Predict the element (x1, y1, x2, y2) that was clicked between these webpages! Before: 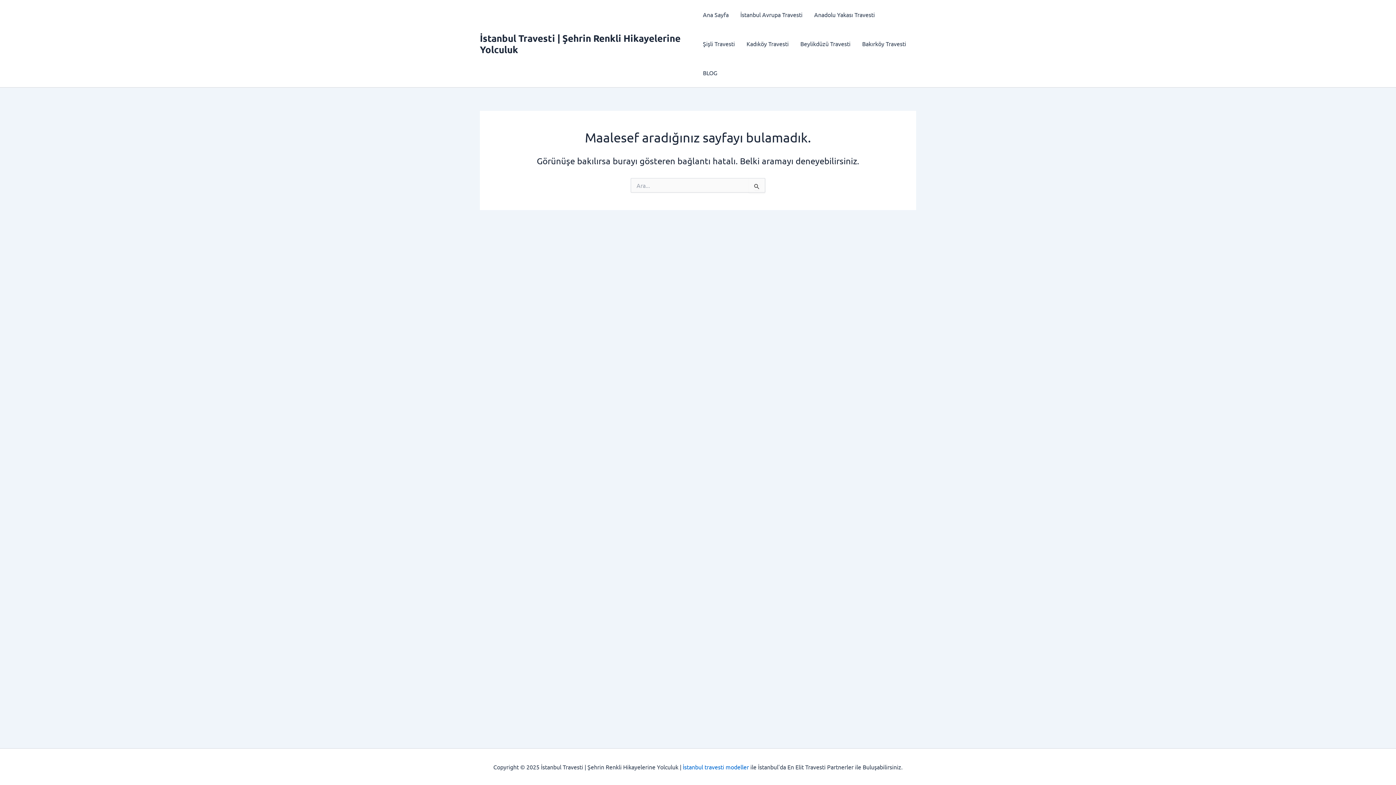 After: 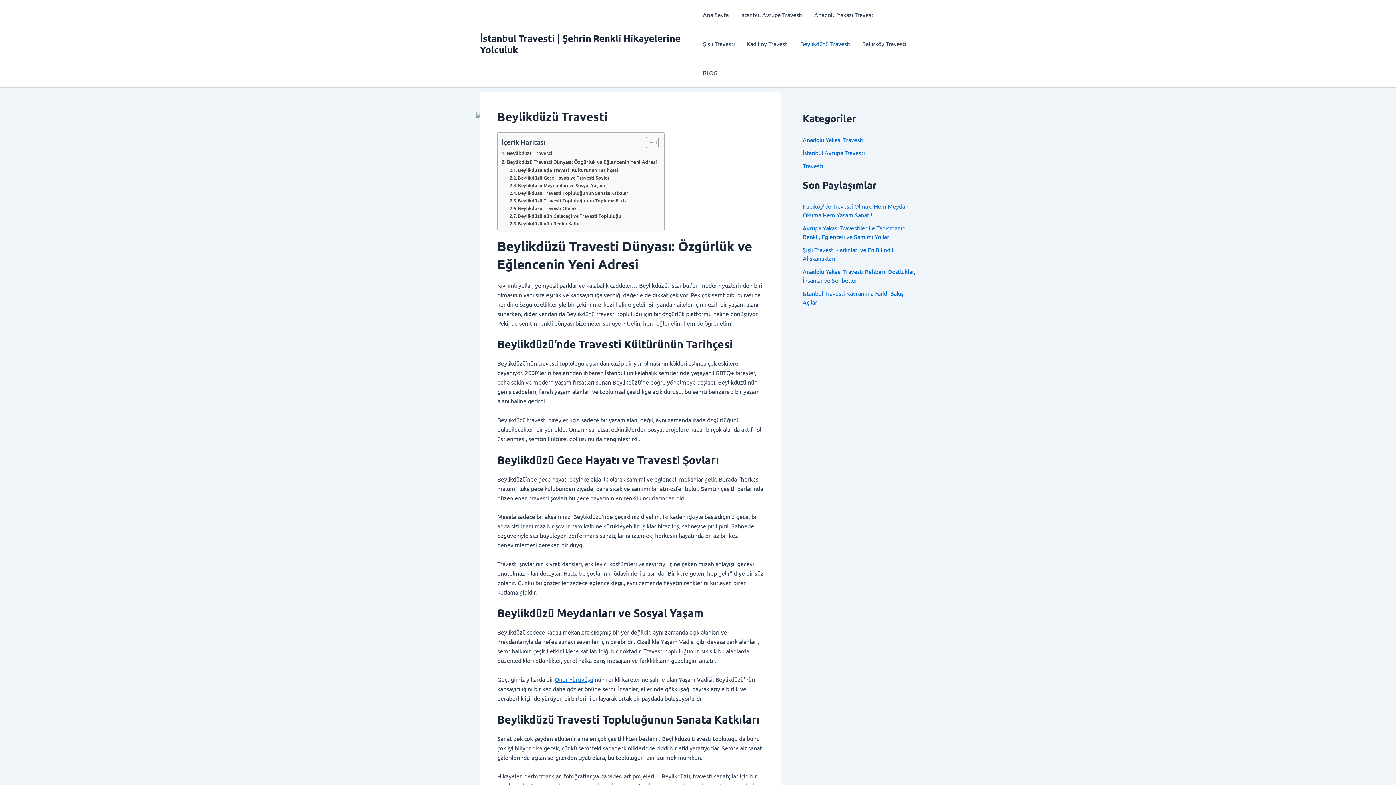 Action: label: Beylikdüzü Travesti bbox: (794, 29, 856, 58)